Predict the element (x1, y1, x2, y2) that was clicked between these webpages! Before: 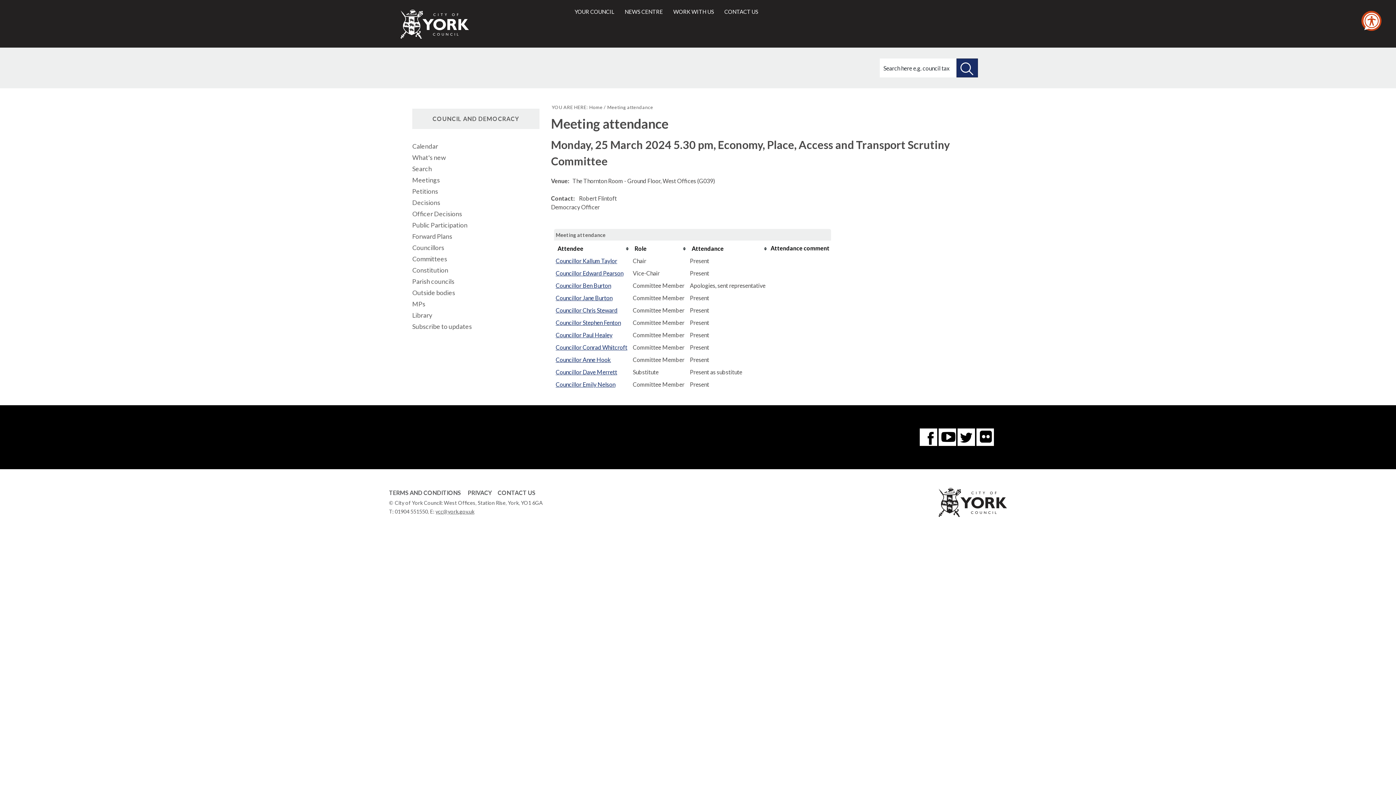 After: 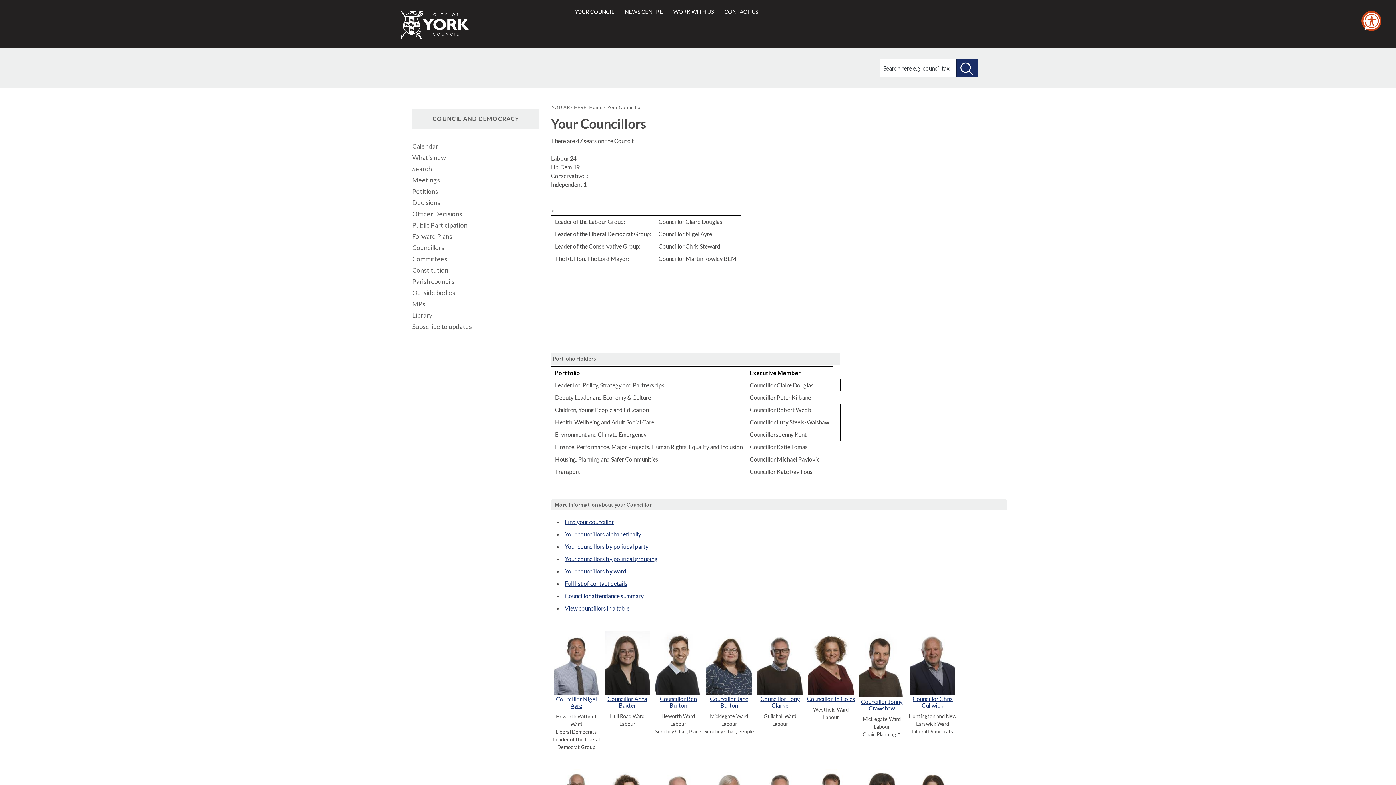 Action: label: Councillors bbox: (412, 242, 539, 253)